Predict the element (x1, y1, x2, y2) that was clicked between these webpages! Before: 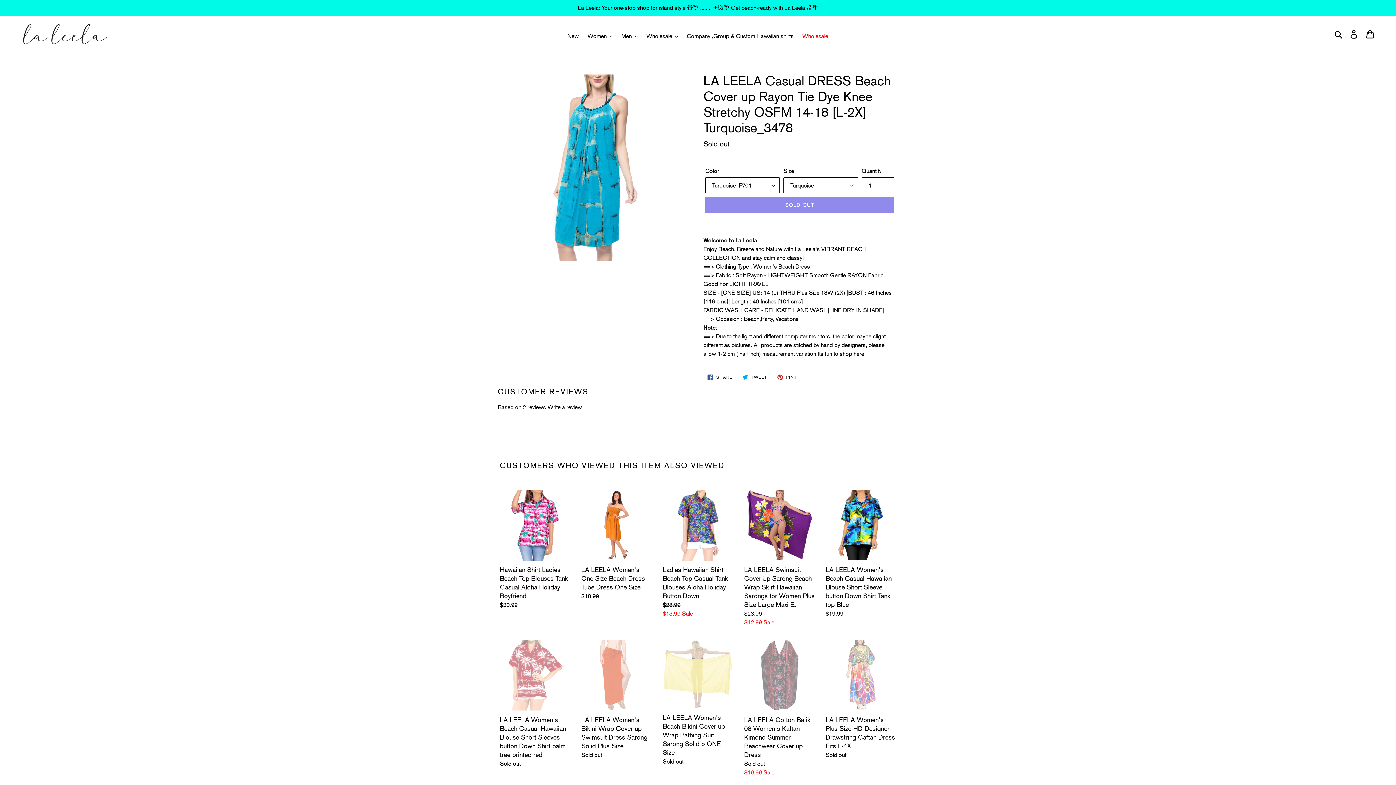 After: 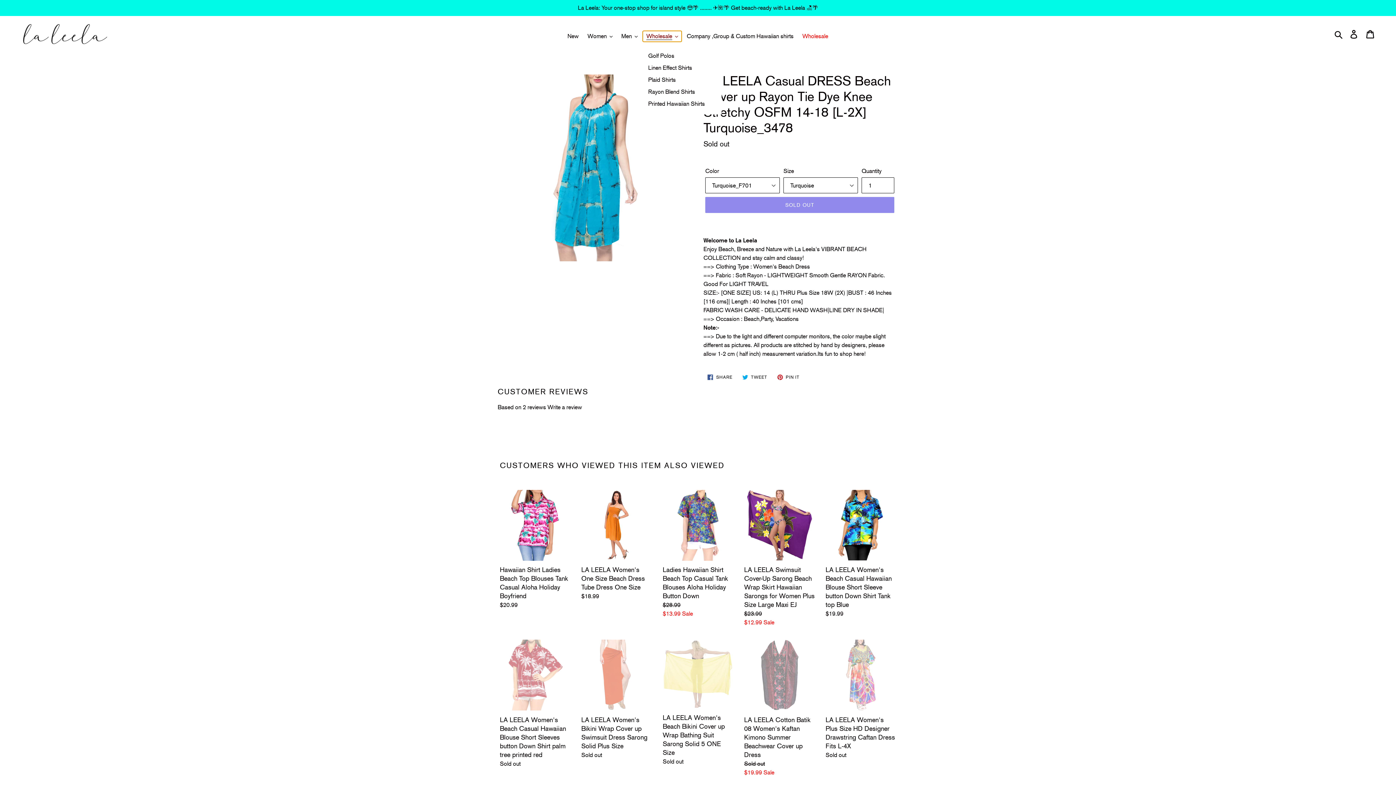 Action: label: Wholesale bbox: (642, 30, 681, 41)